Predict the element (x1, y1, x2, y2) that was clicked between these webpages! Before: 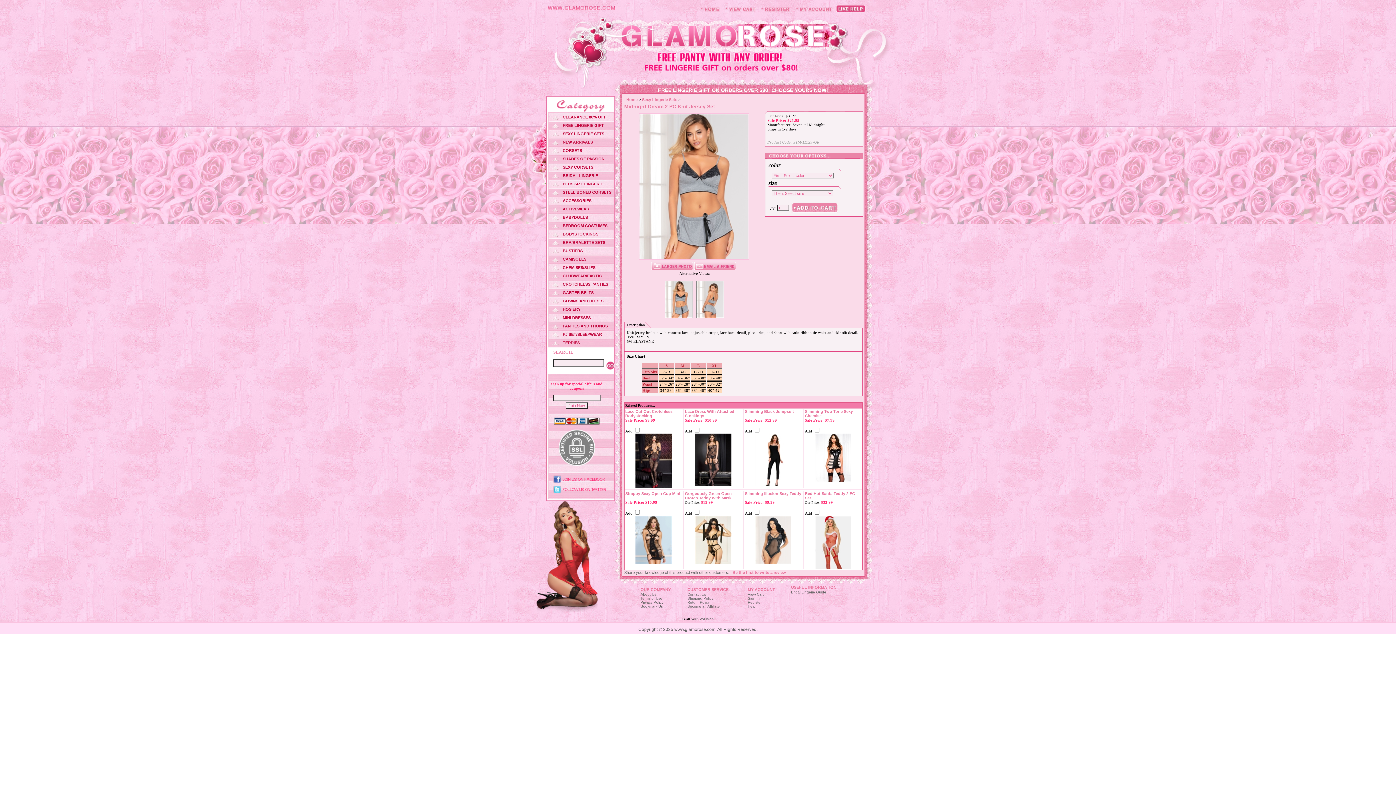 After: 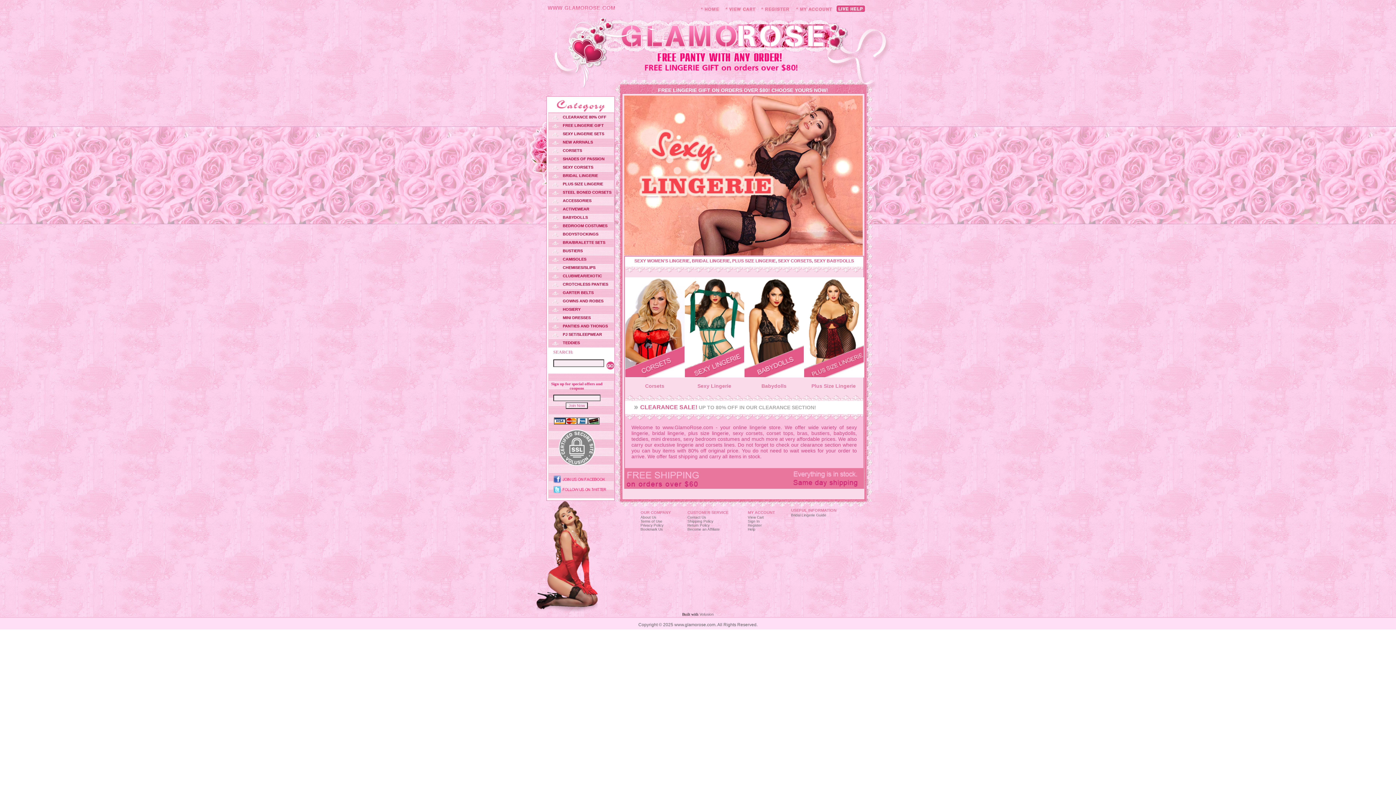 Action: bbox: (698, 9, 723, 13)